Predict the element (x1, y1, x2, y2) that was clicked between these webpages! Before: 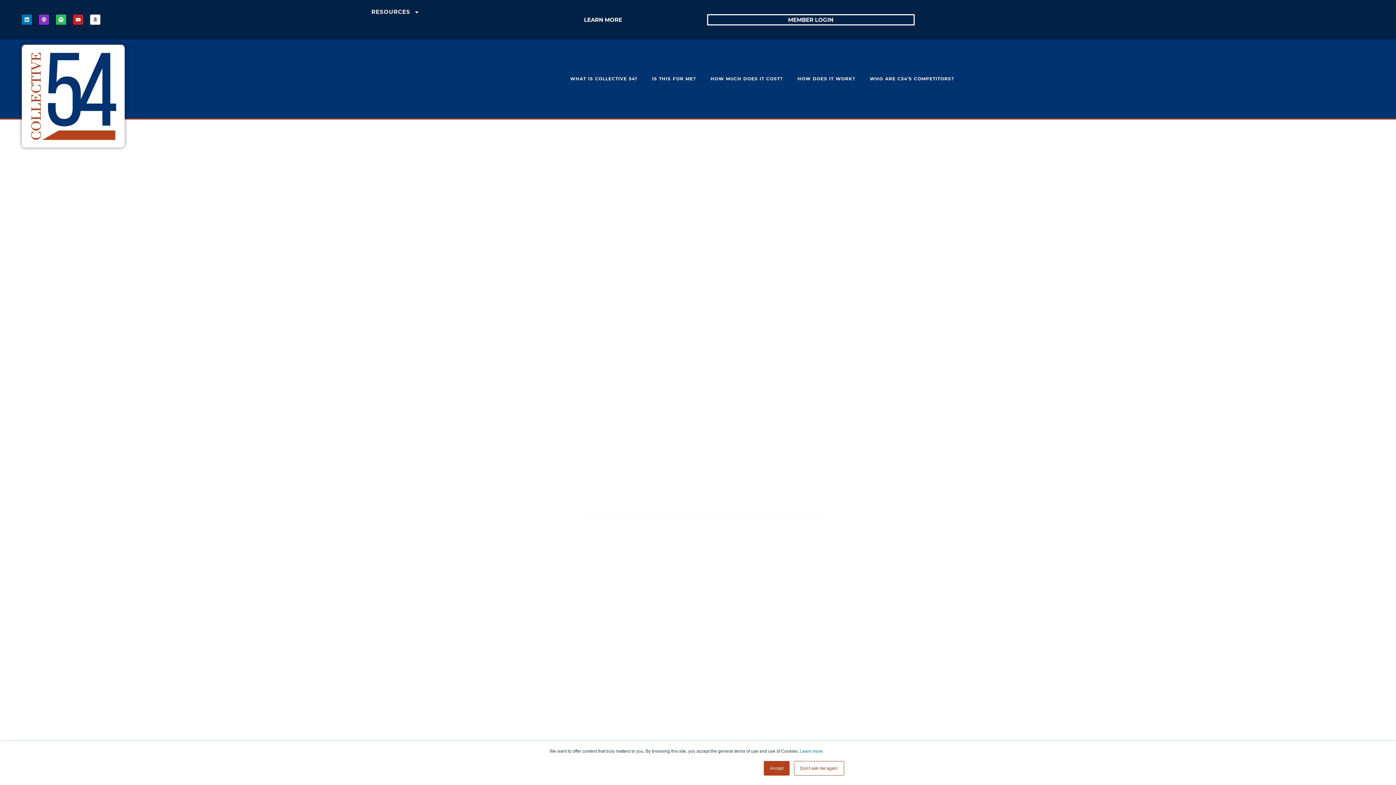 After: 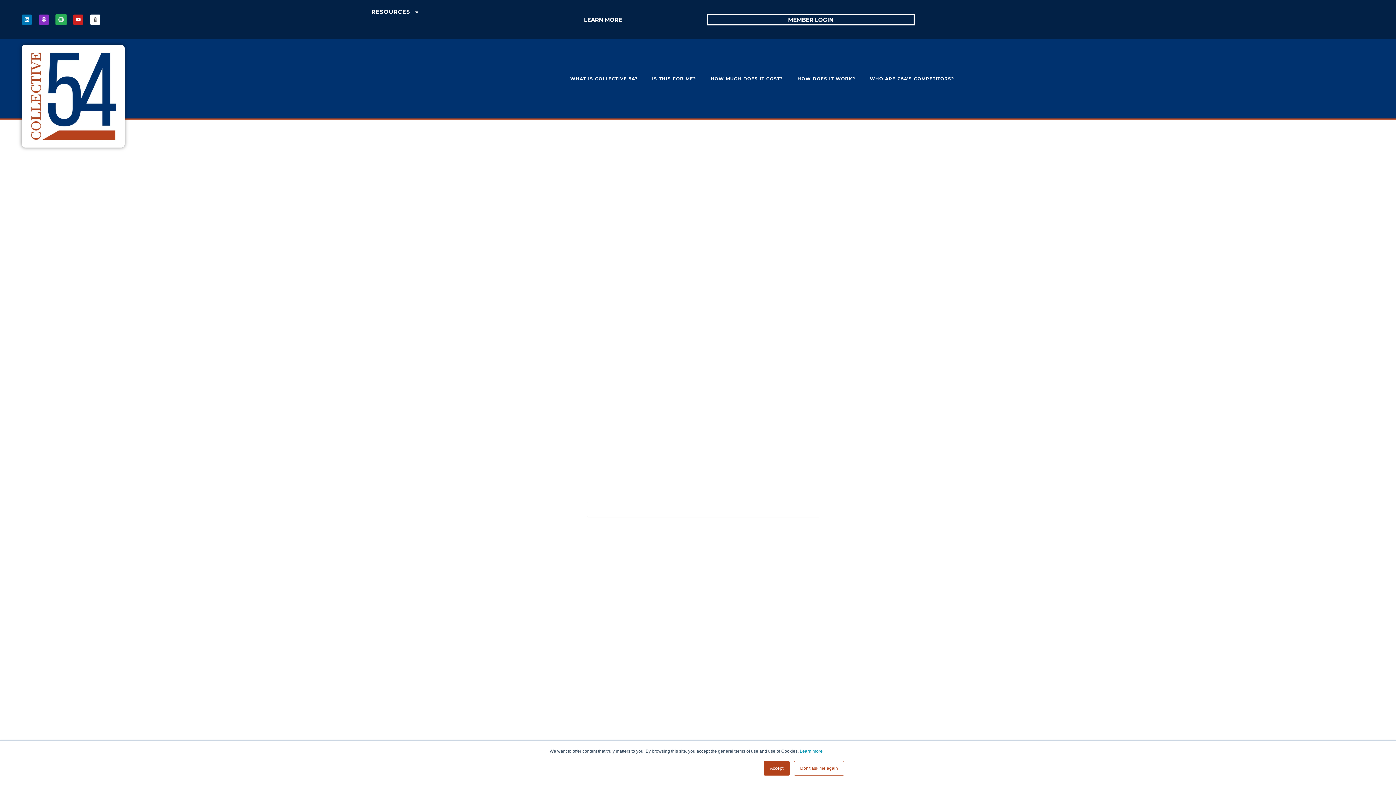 Action: bbox: (56, 14, 66, 24) label: Spotify